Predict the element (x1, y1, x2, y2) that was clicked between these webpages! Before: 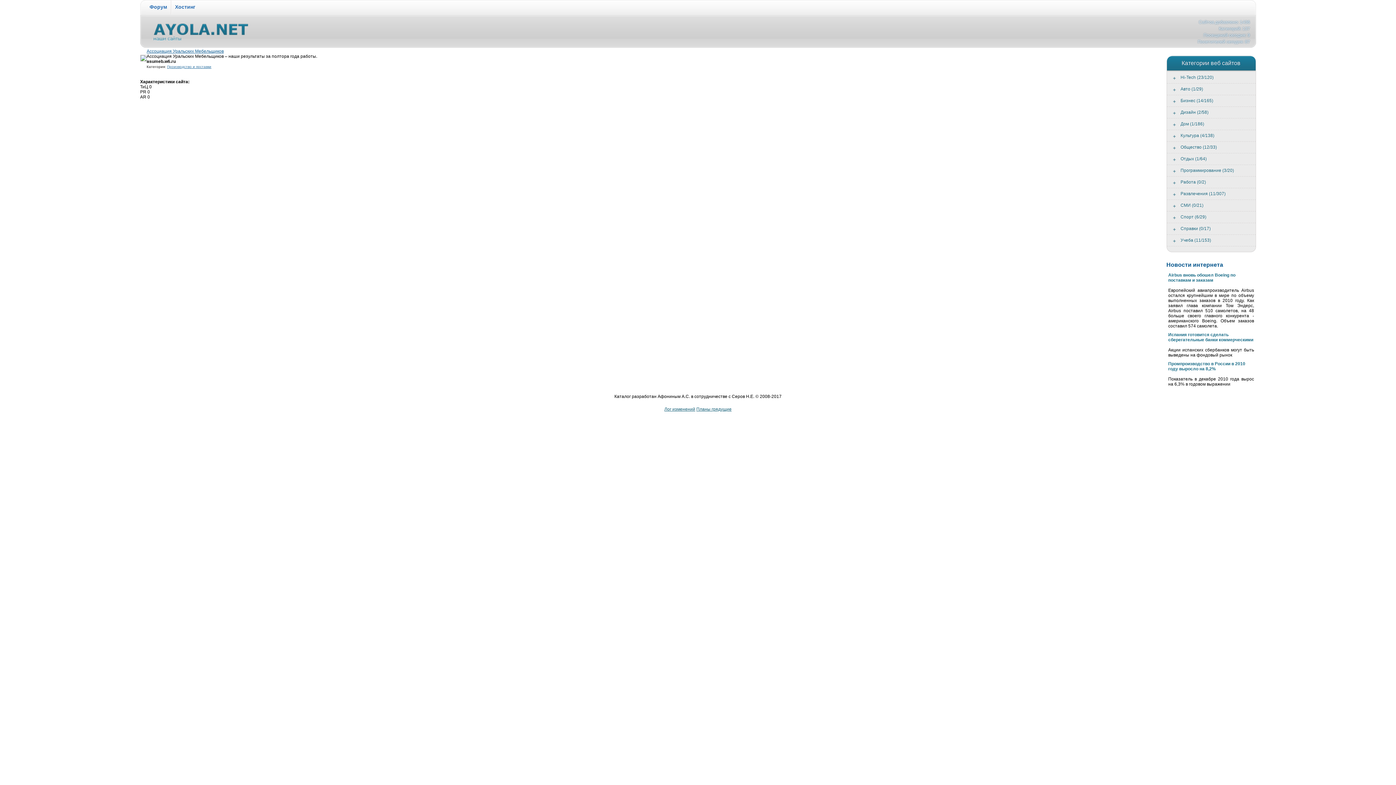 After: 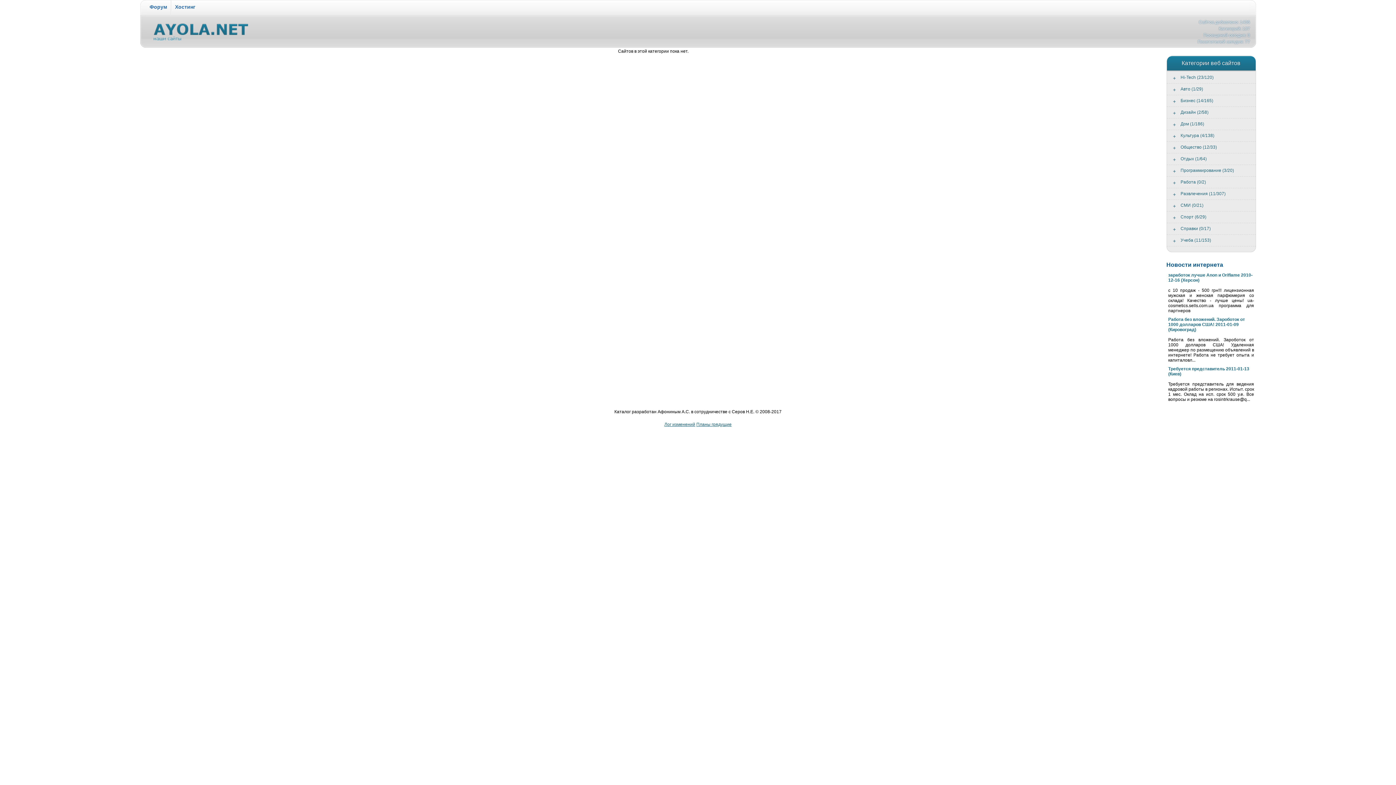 Action: label: Работа (0/2) bbox: (1167, 176, 1255, 188)